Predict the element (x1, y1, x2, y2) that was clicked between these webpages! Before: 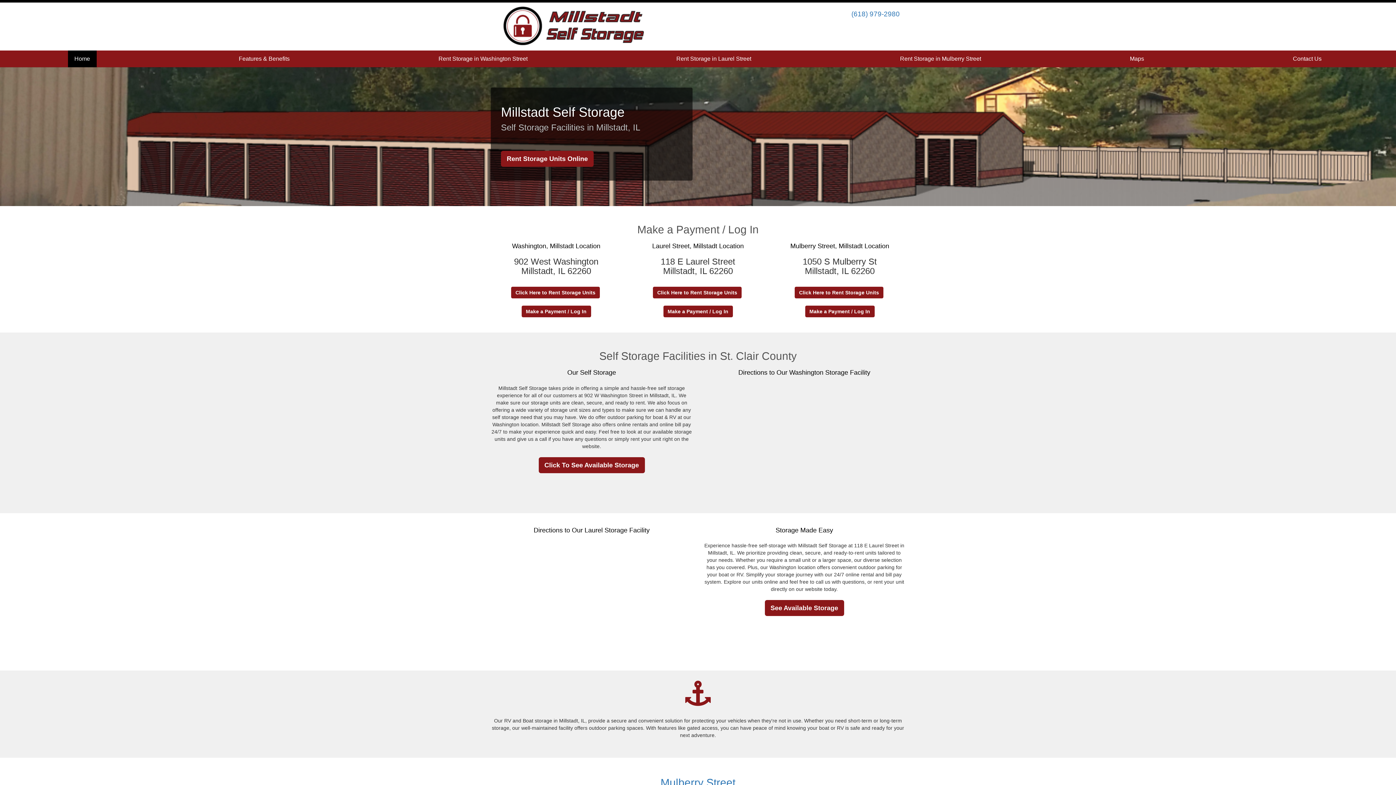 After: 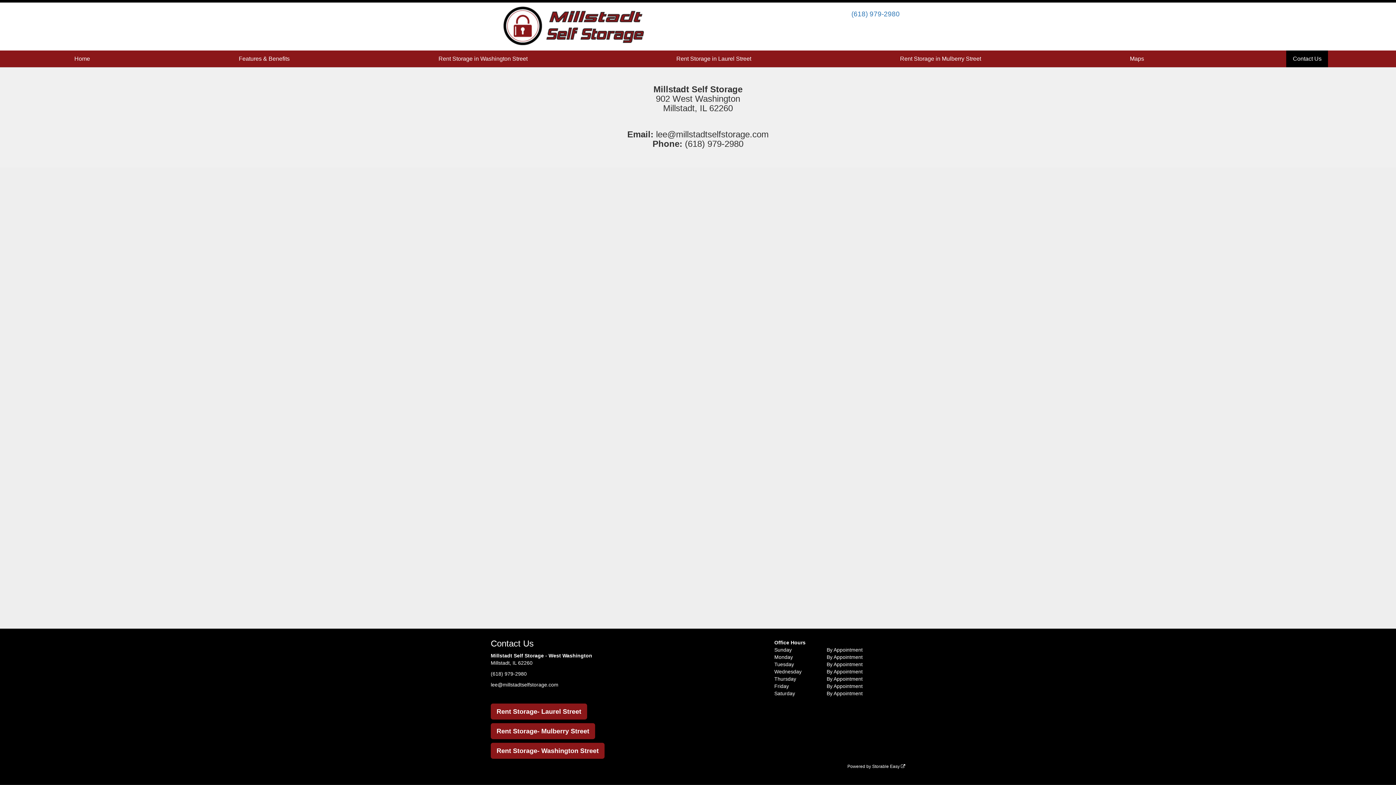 Action: bbox: (1286, 50, 1328, 67) label: Contact Us